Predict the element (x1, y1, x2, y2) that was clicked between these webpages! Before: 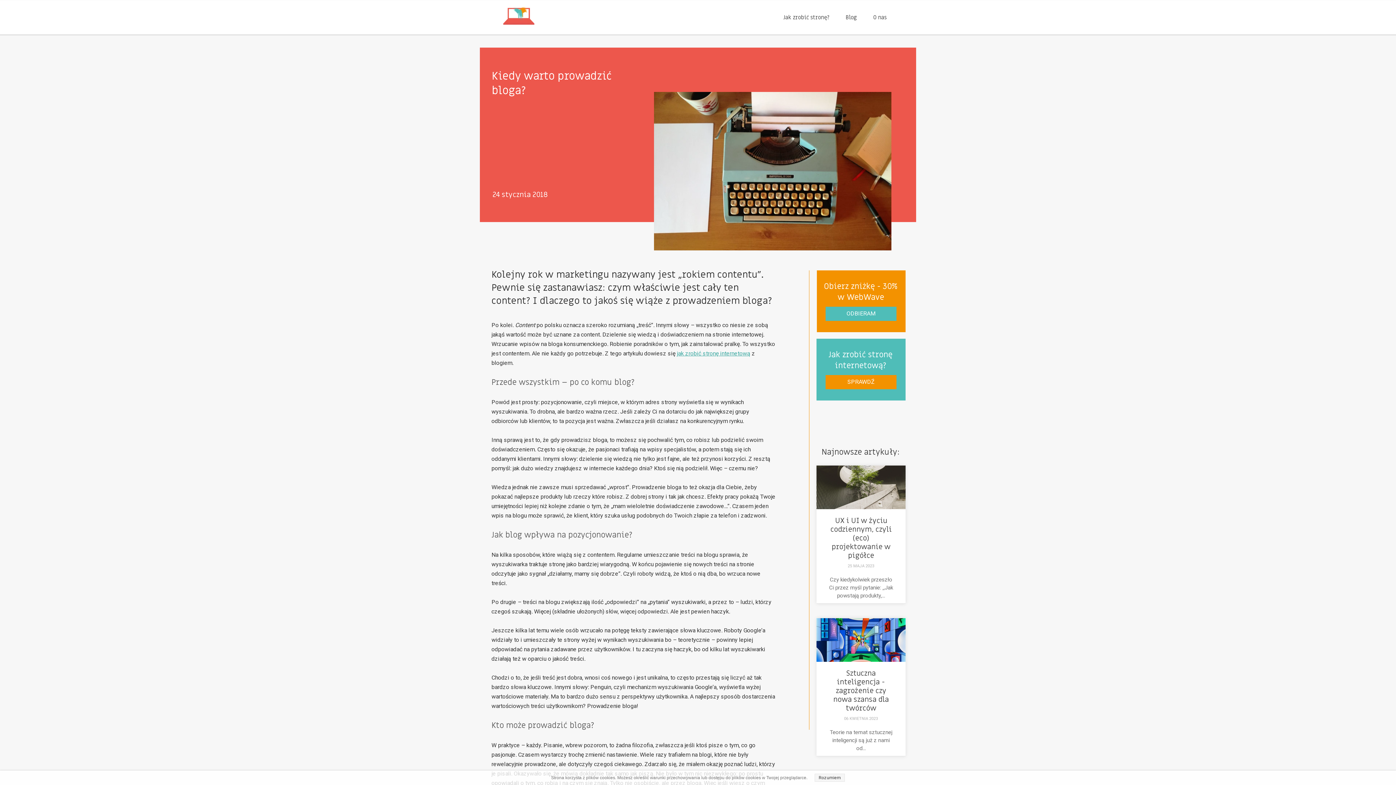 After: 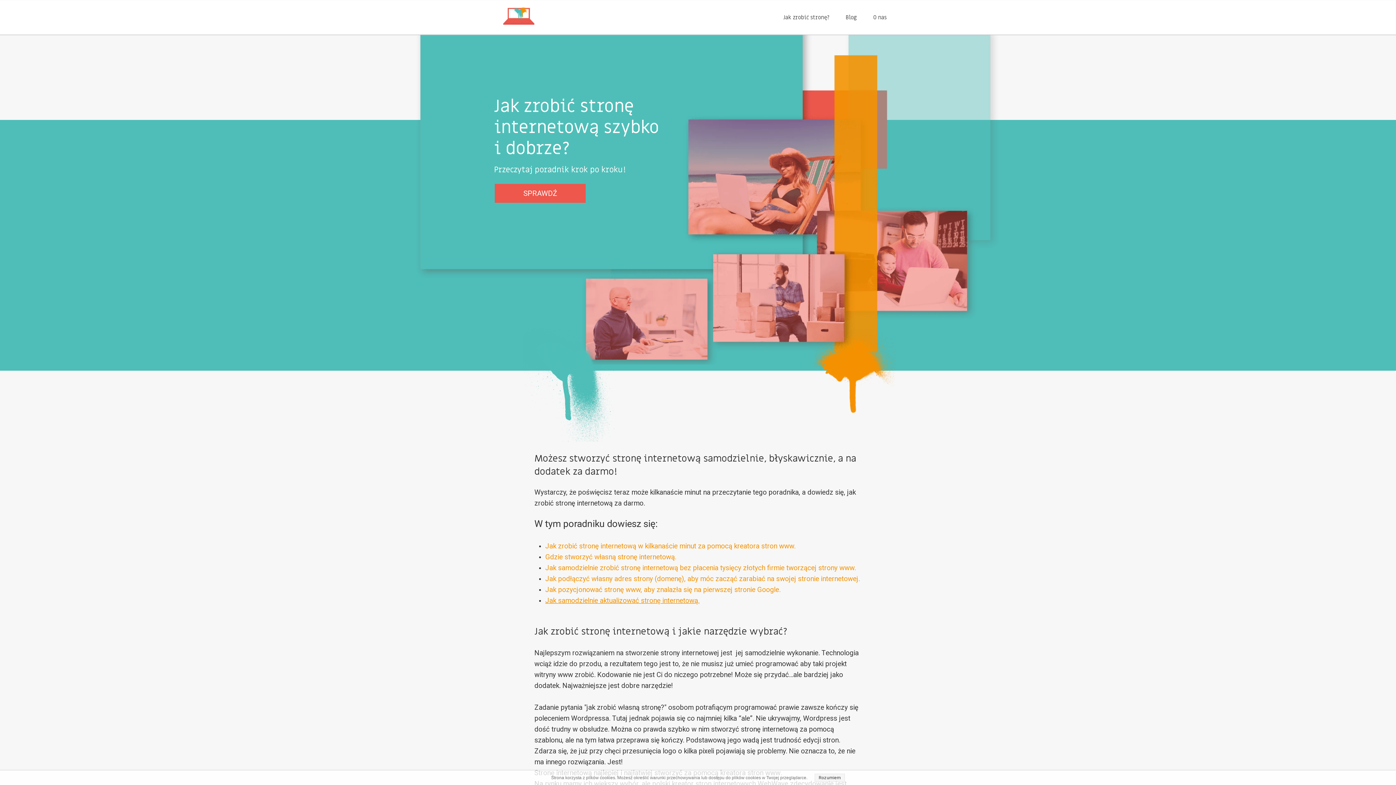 Action: bbox: (677, 350, 750, 357) label: jak zrobić stronę internetową